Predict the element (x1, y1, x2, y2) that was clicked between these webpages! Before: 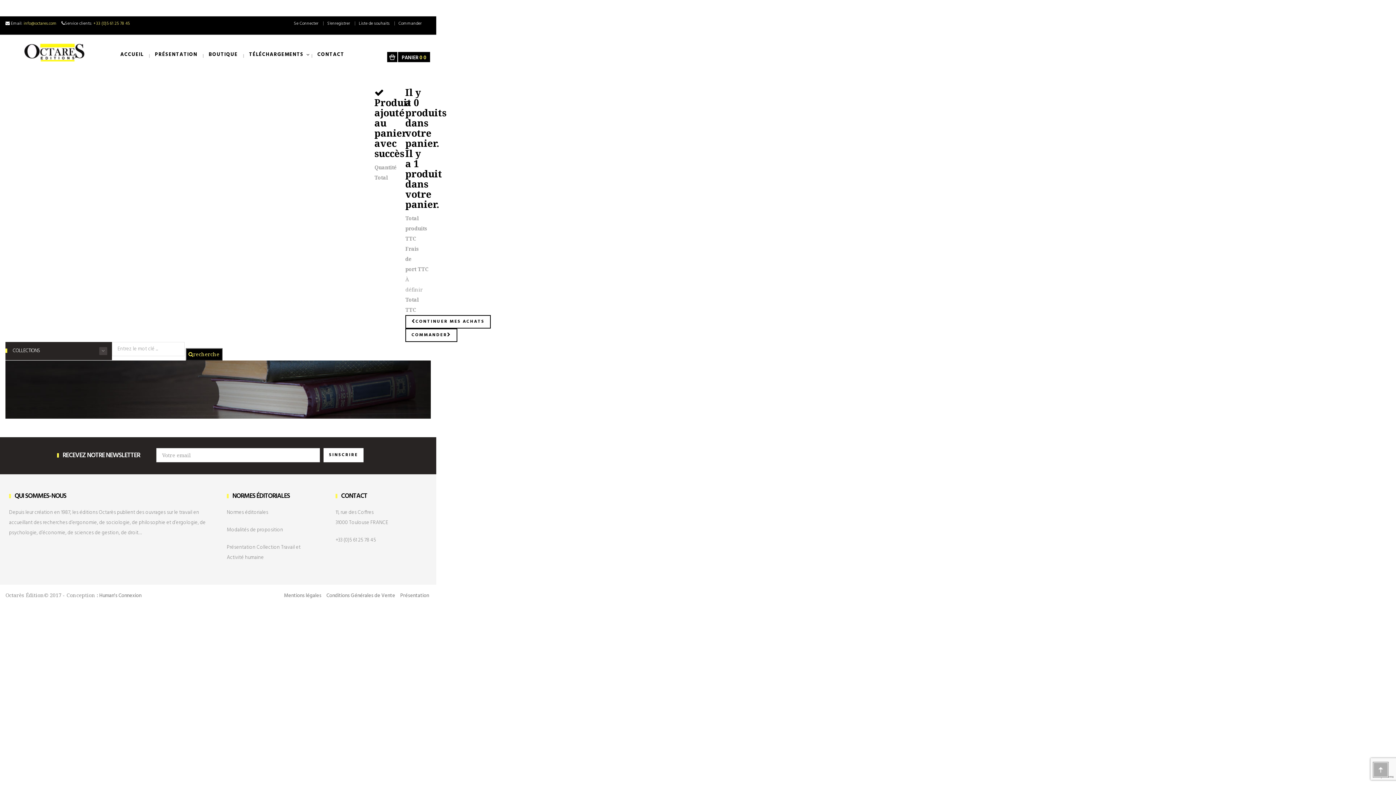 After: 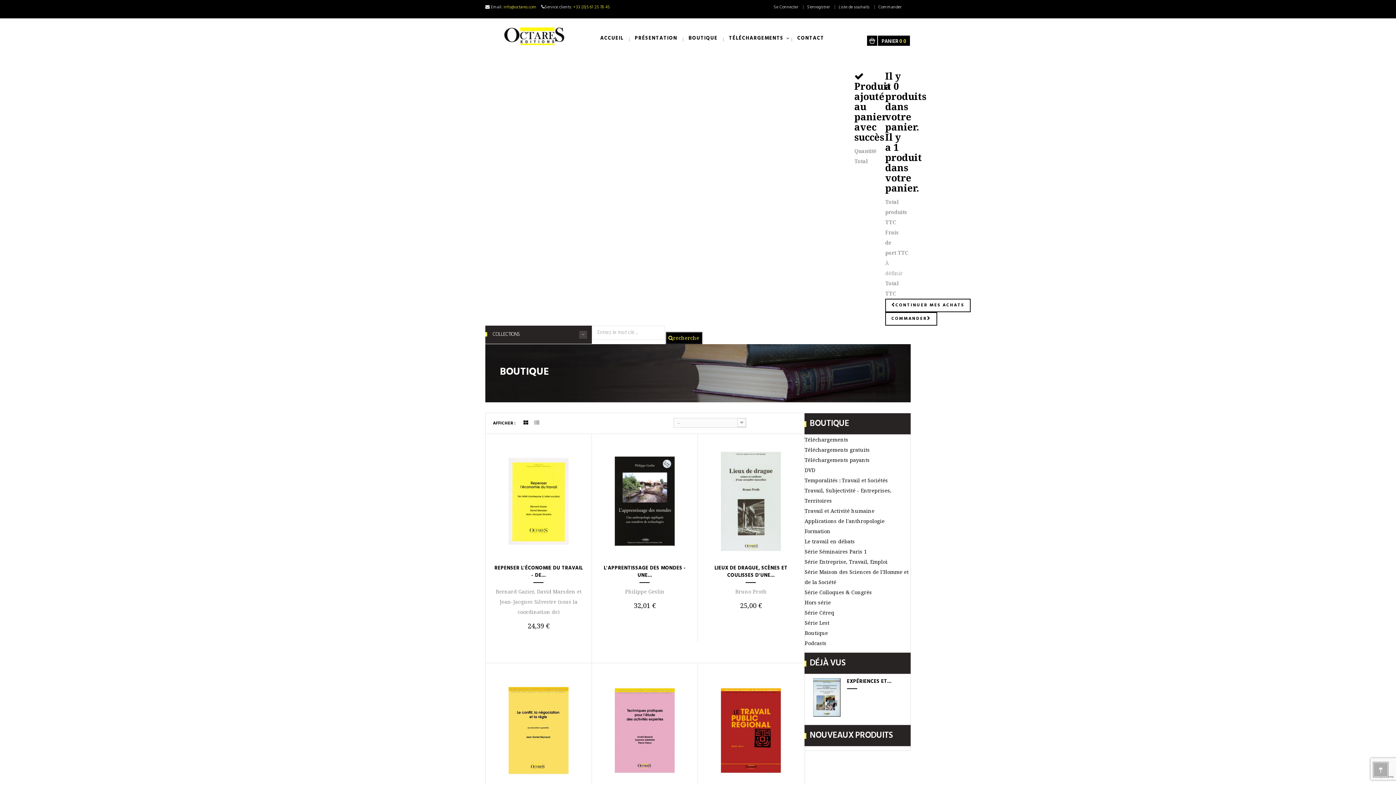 Action: label: BOUTIQUE bbox: (202, 45, 243, 63)